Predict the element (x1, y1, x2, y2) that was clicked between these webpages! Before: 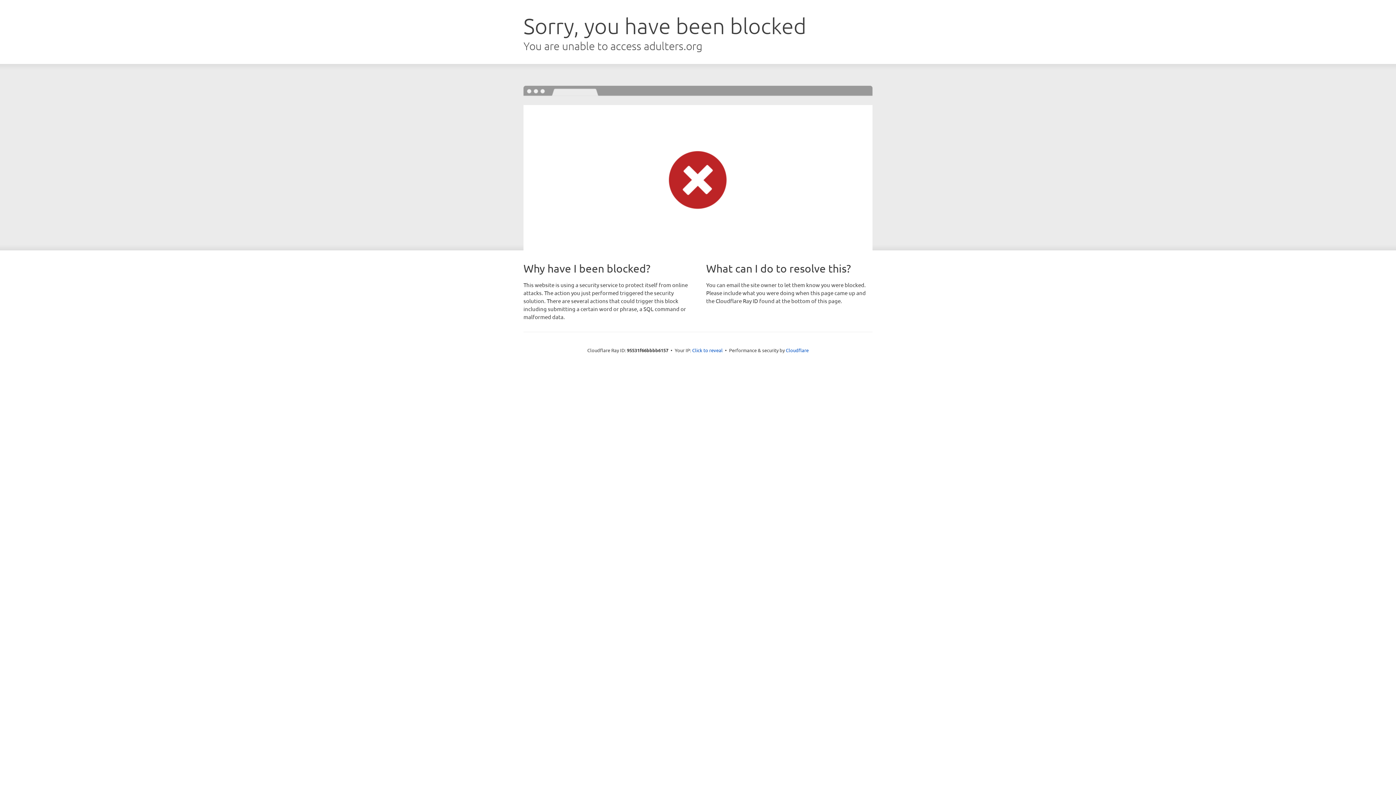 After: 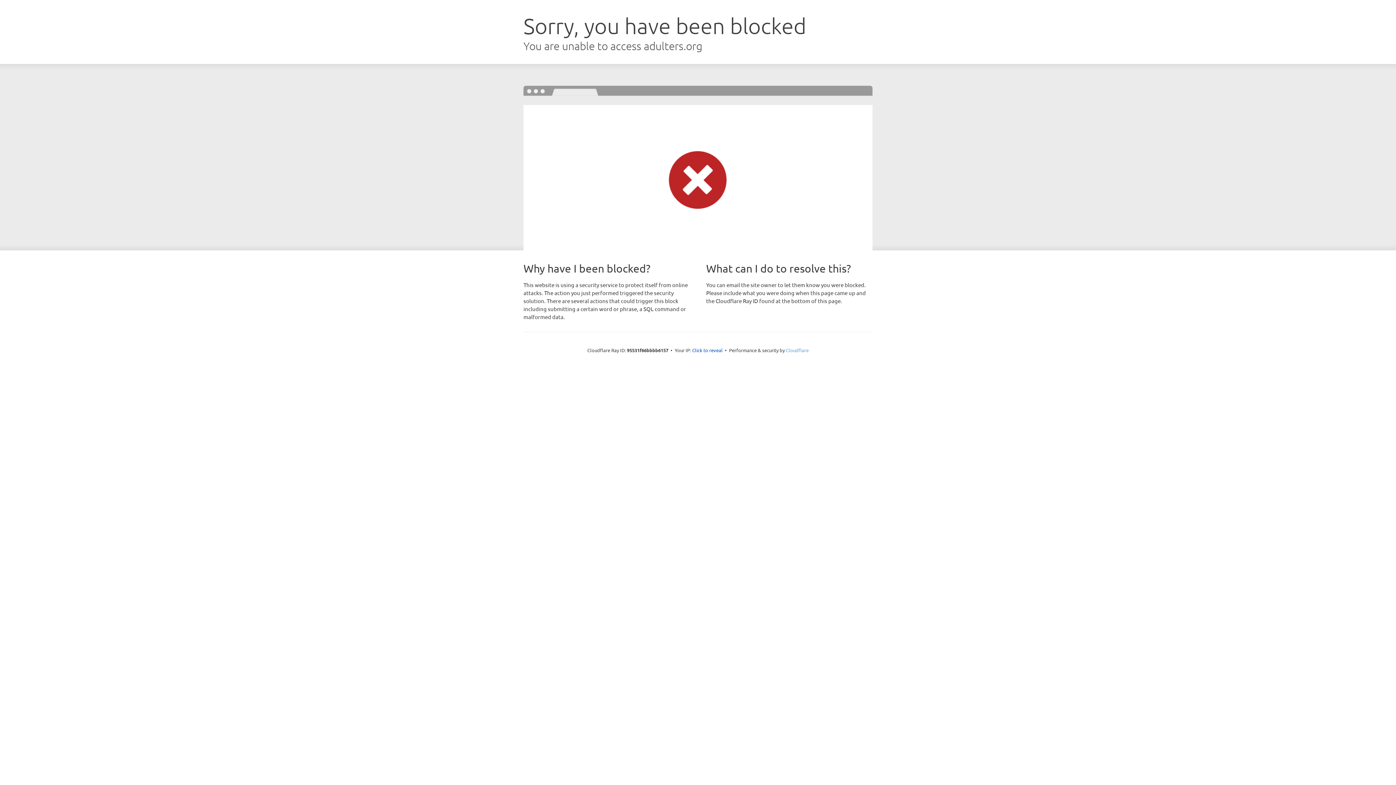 Action: bbox: (786, 347, 808, 353) label: Cloudflare